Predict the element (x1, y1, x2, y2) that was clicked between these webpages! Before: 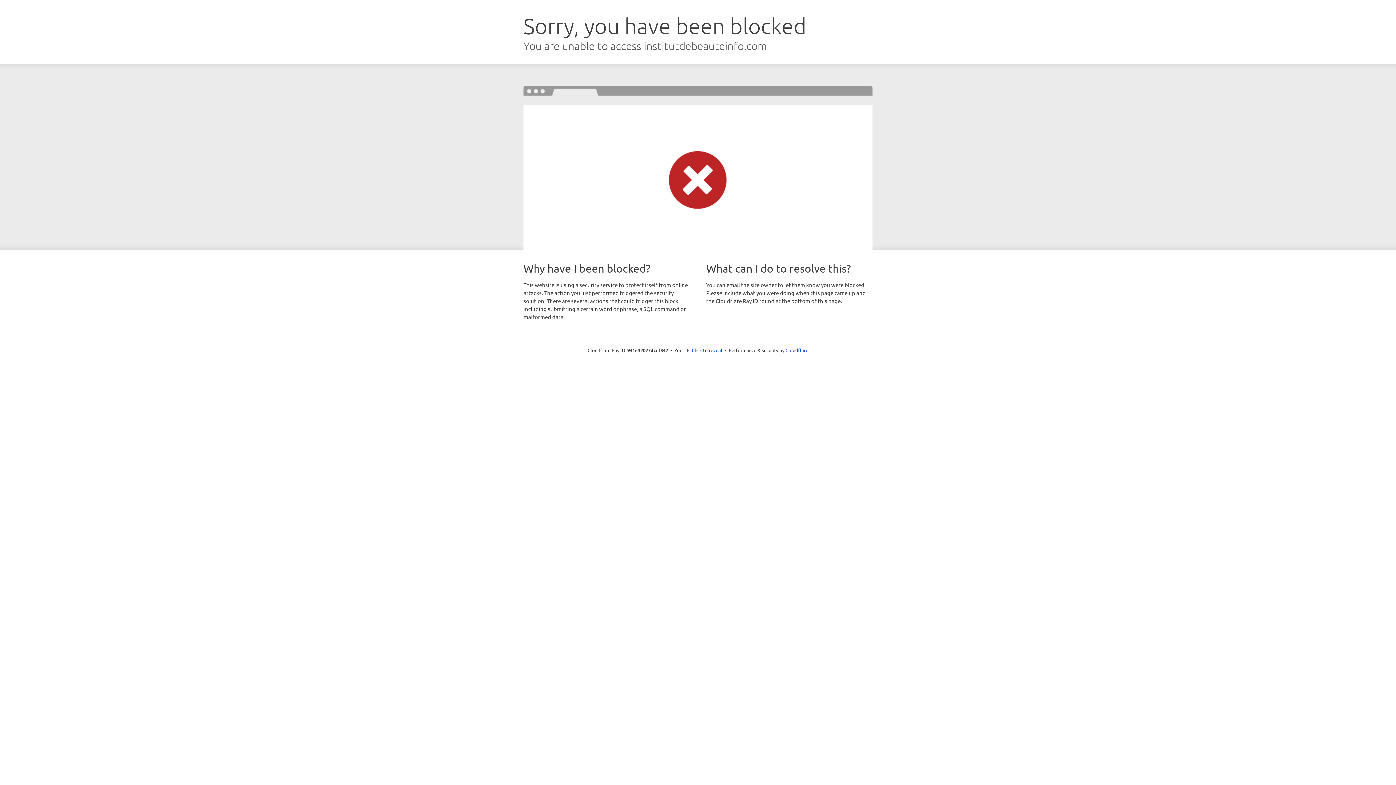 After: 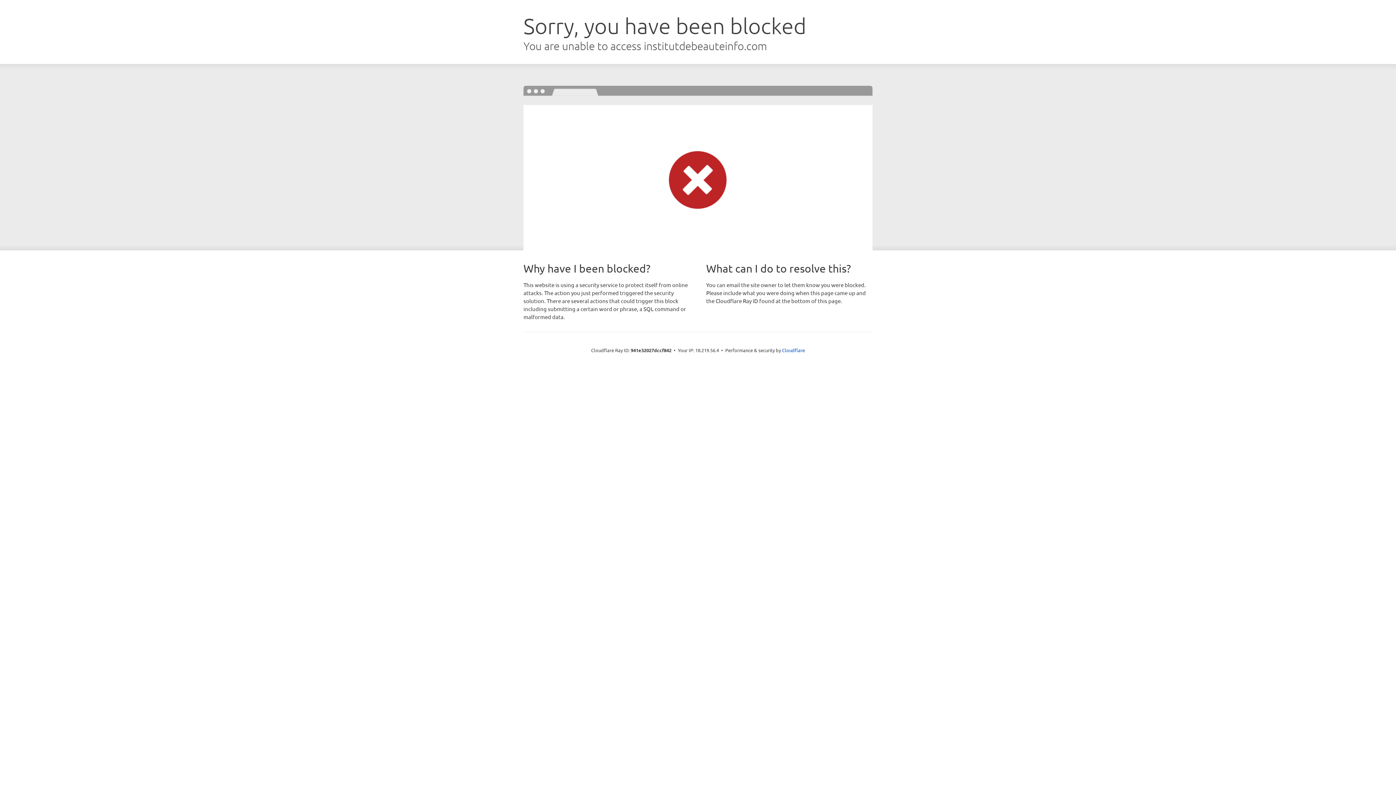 Action: bbox: (692, 346, 722, 353) label: Click to reveal